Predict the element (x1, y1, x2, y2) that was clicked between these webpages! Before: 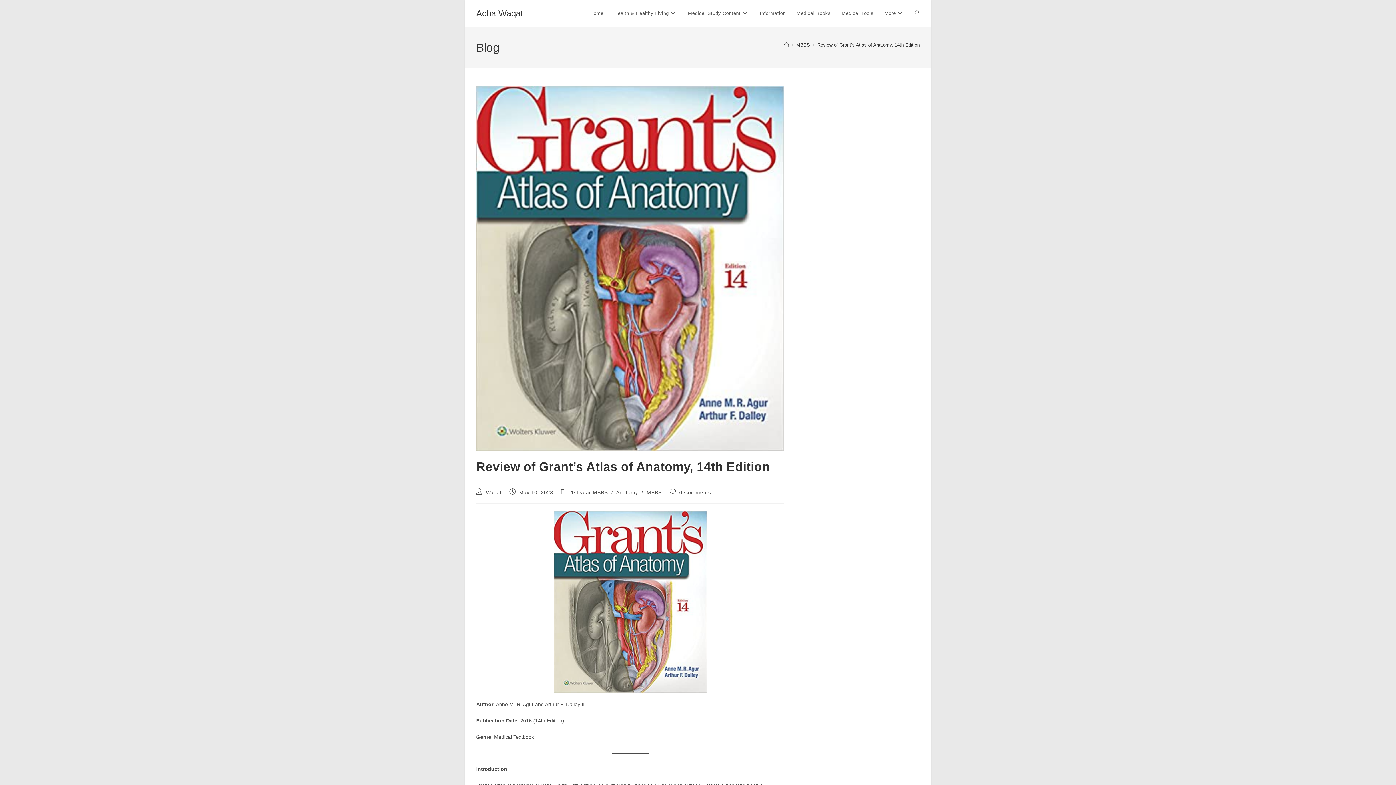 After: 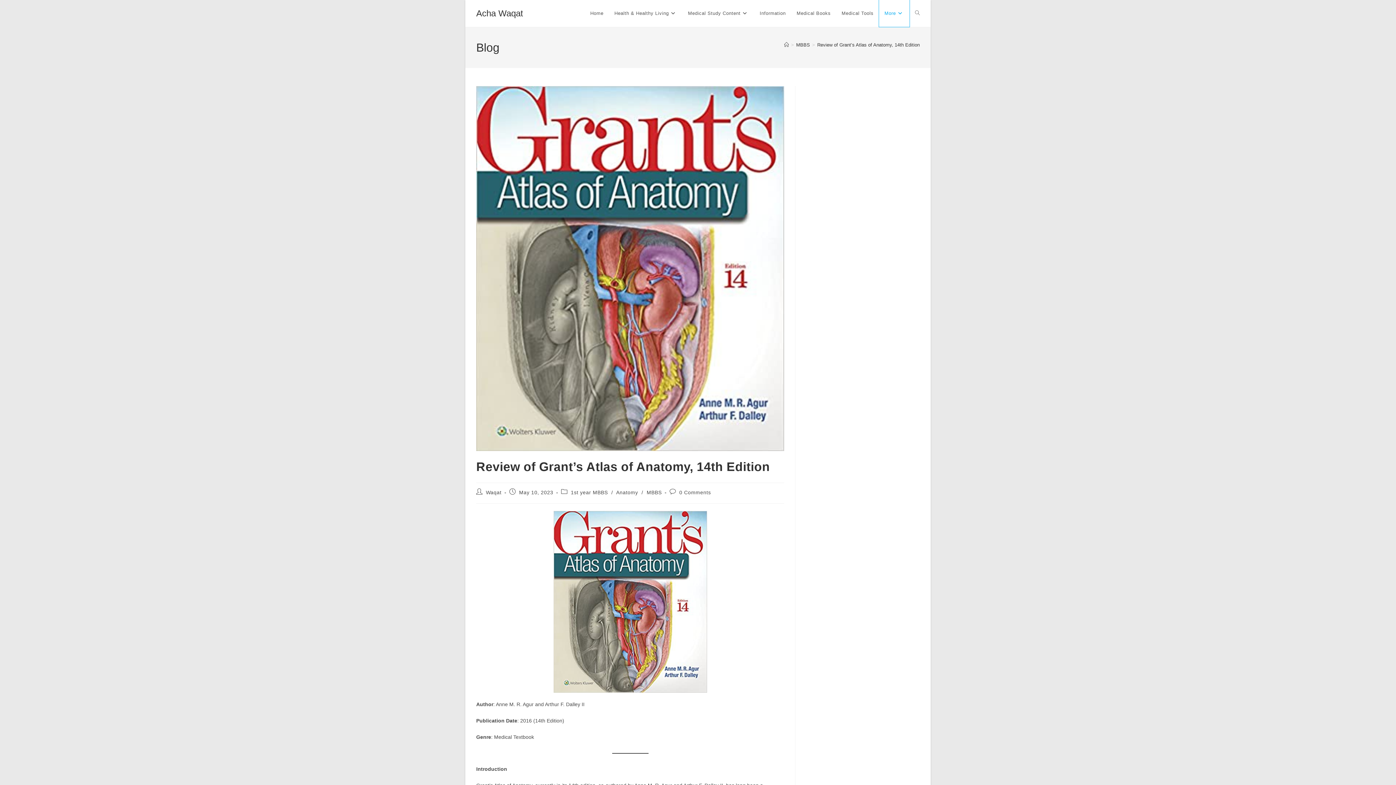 Action: bbox: (879, 0, 909, 26) label: More